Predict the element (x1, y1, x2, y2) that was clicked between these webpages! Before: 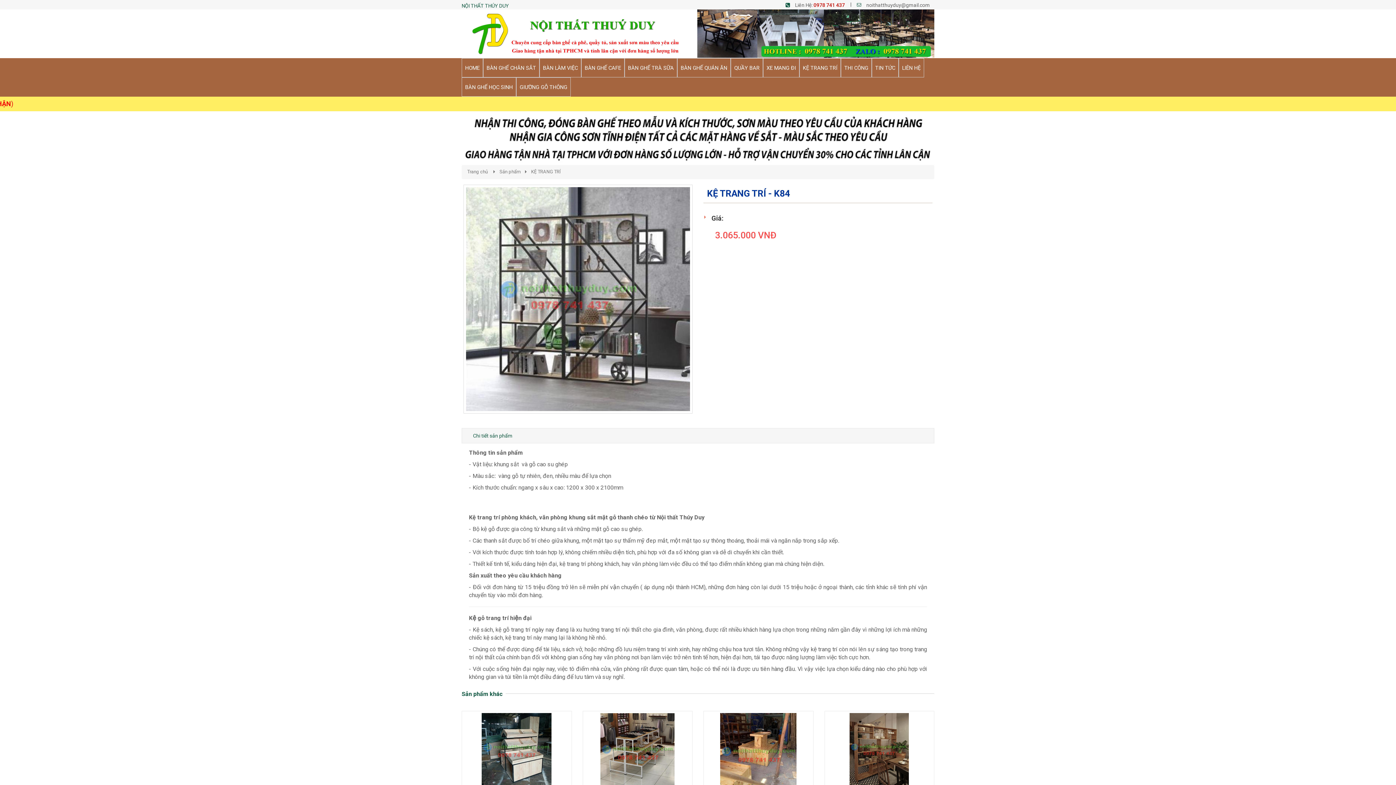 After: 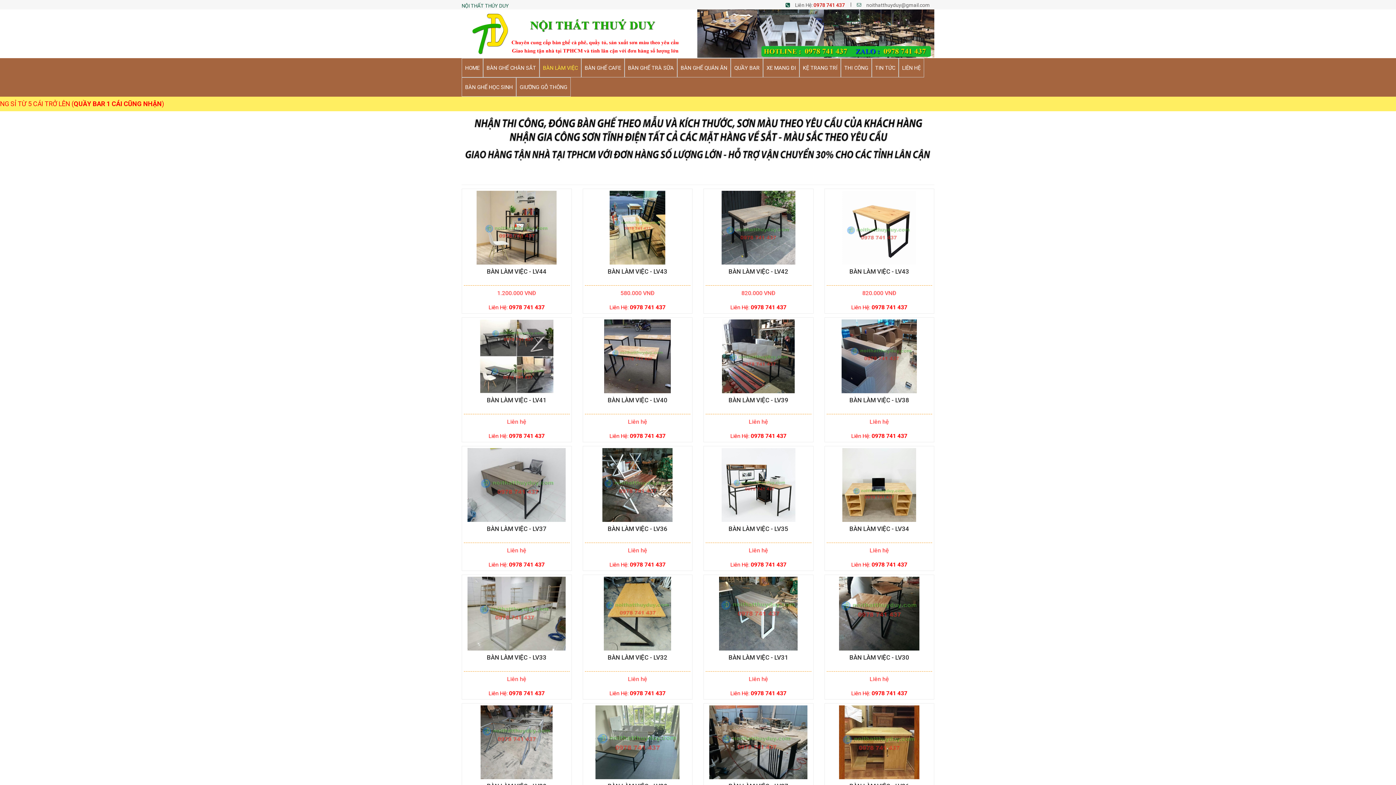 Action: label: BÀN LÀM VIỆC bbox: (539, 58, 581, 77)